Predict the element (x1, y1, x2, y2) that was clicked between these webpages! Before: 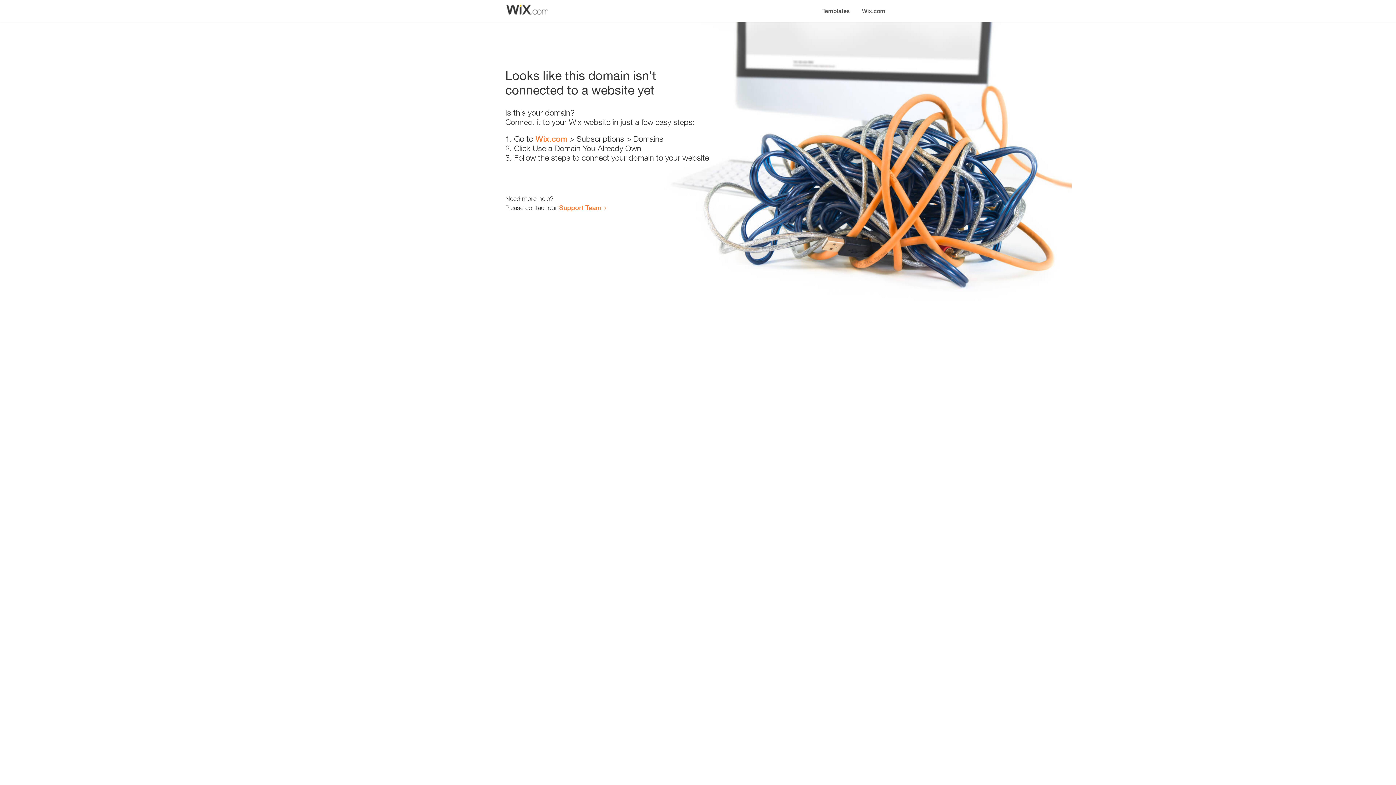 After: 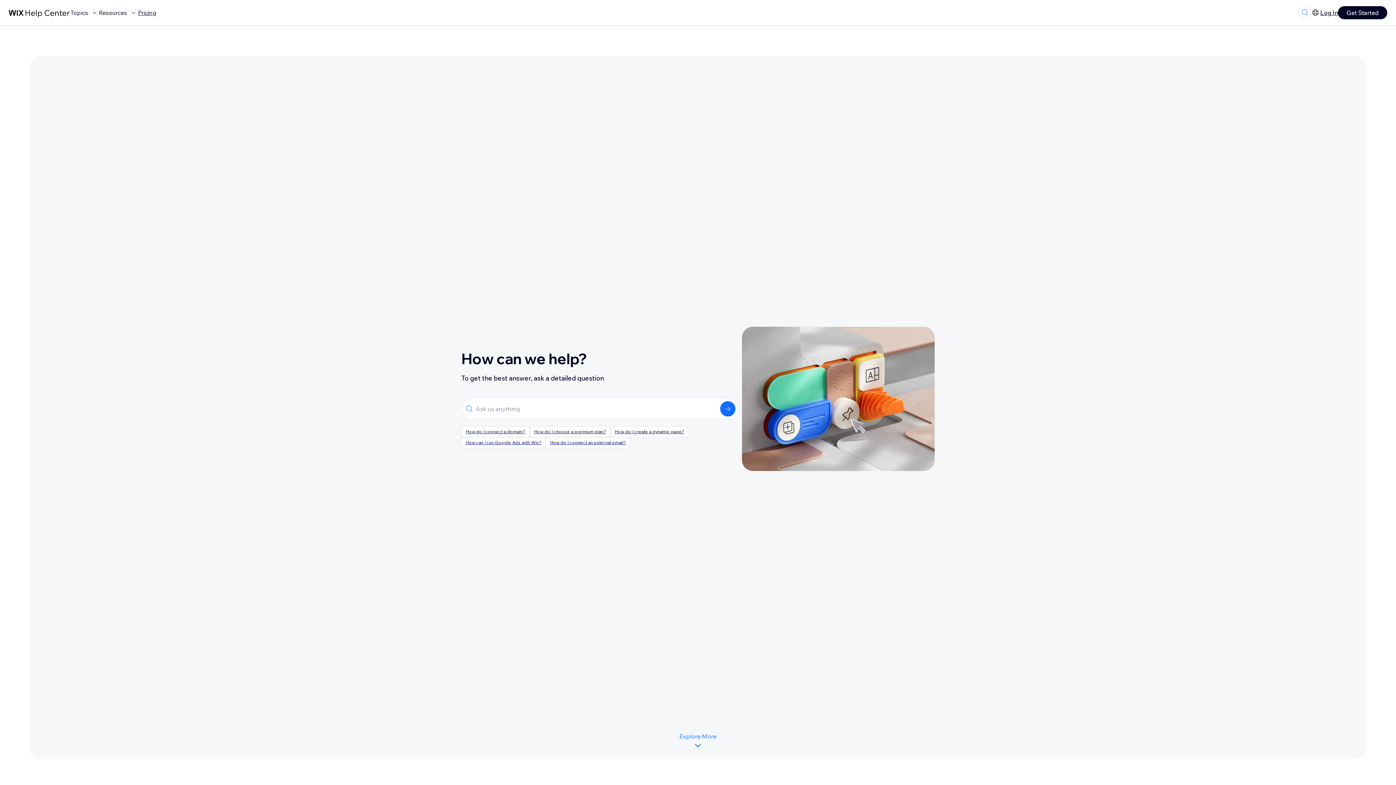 Action: label: Support Team bbox: (559, 203, 601, 211)